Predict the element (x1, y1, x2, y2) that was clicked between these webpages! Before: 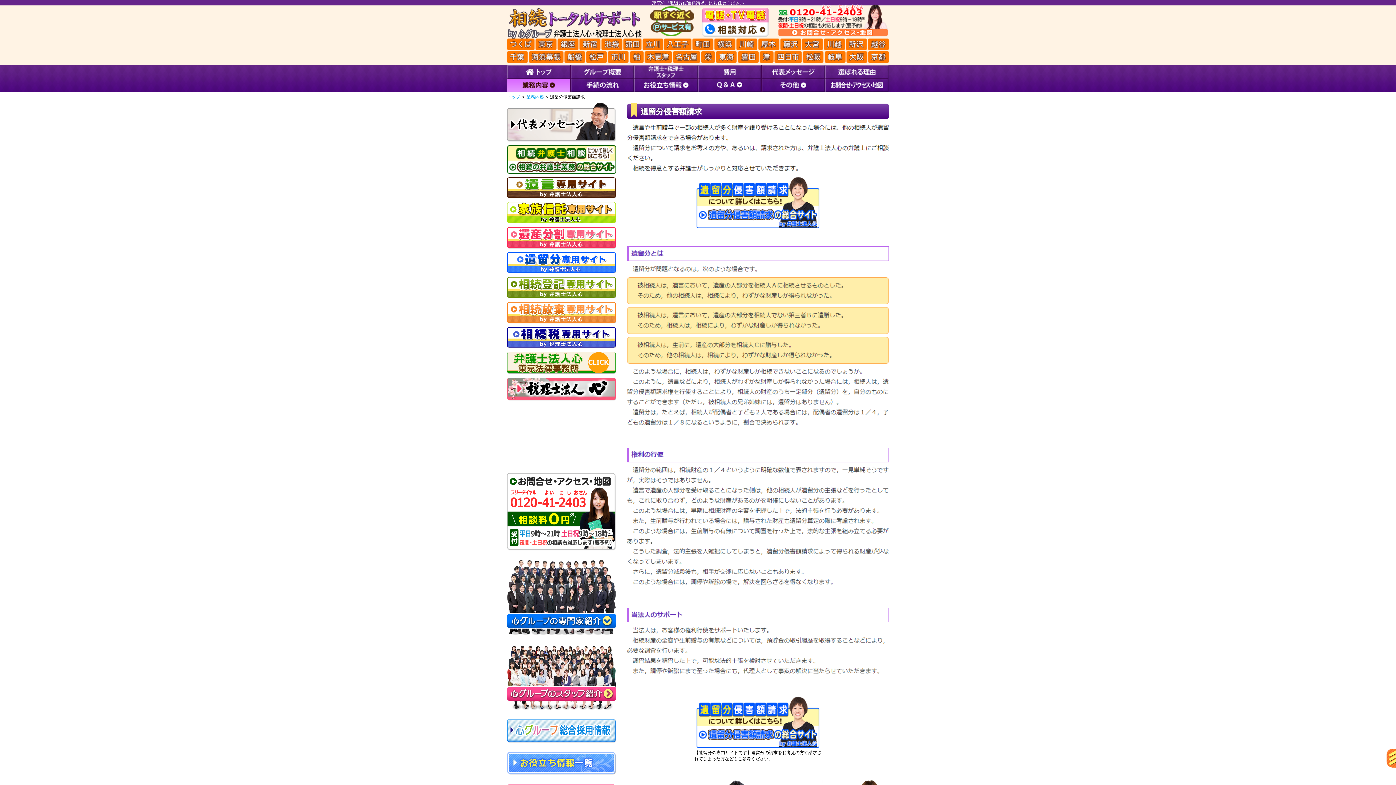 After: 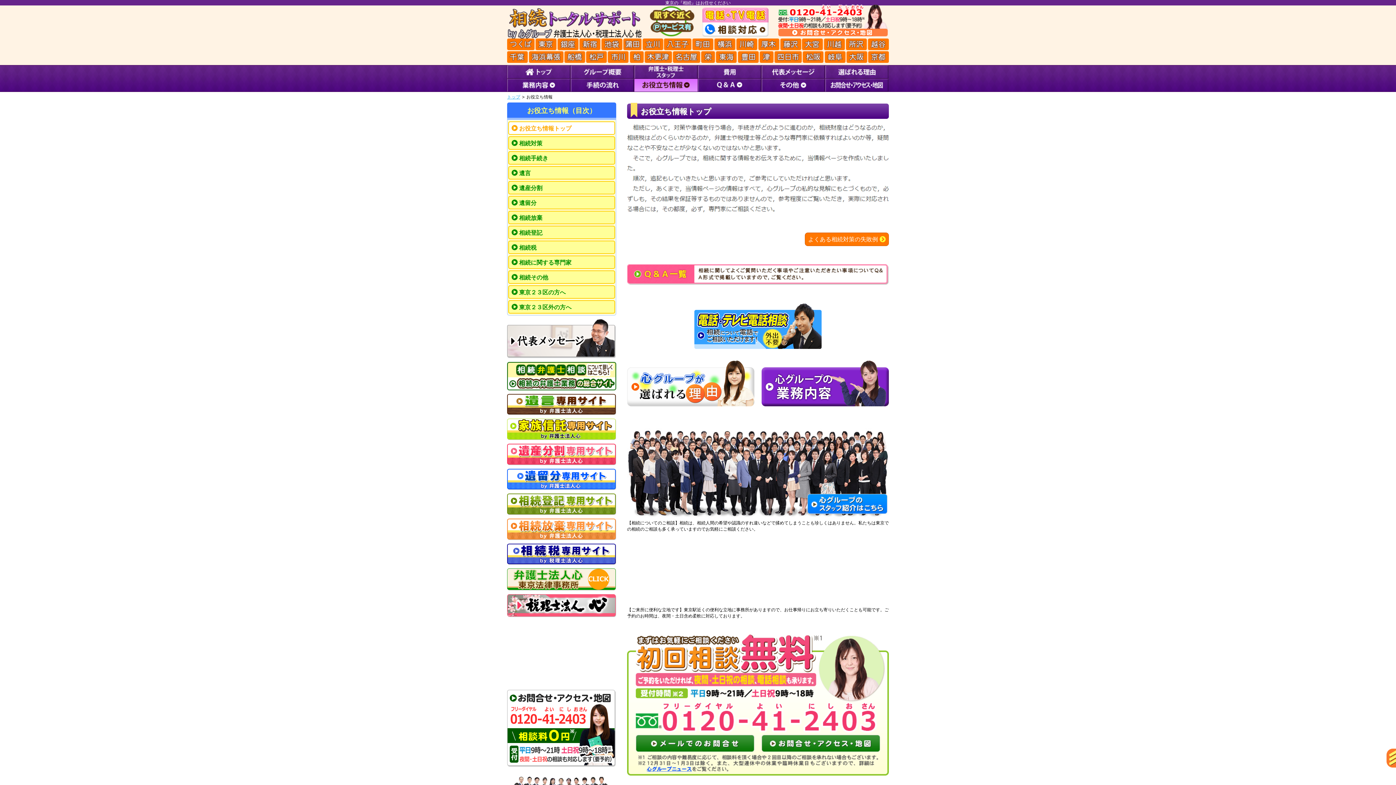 Action: bbox: (634, 78, 697, 91)